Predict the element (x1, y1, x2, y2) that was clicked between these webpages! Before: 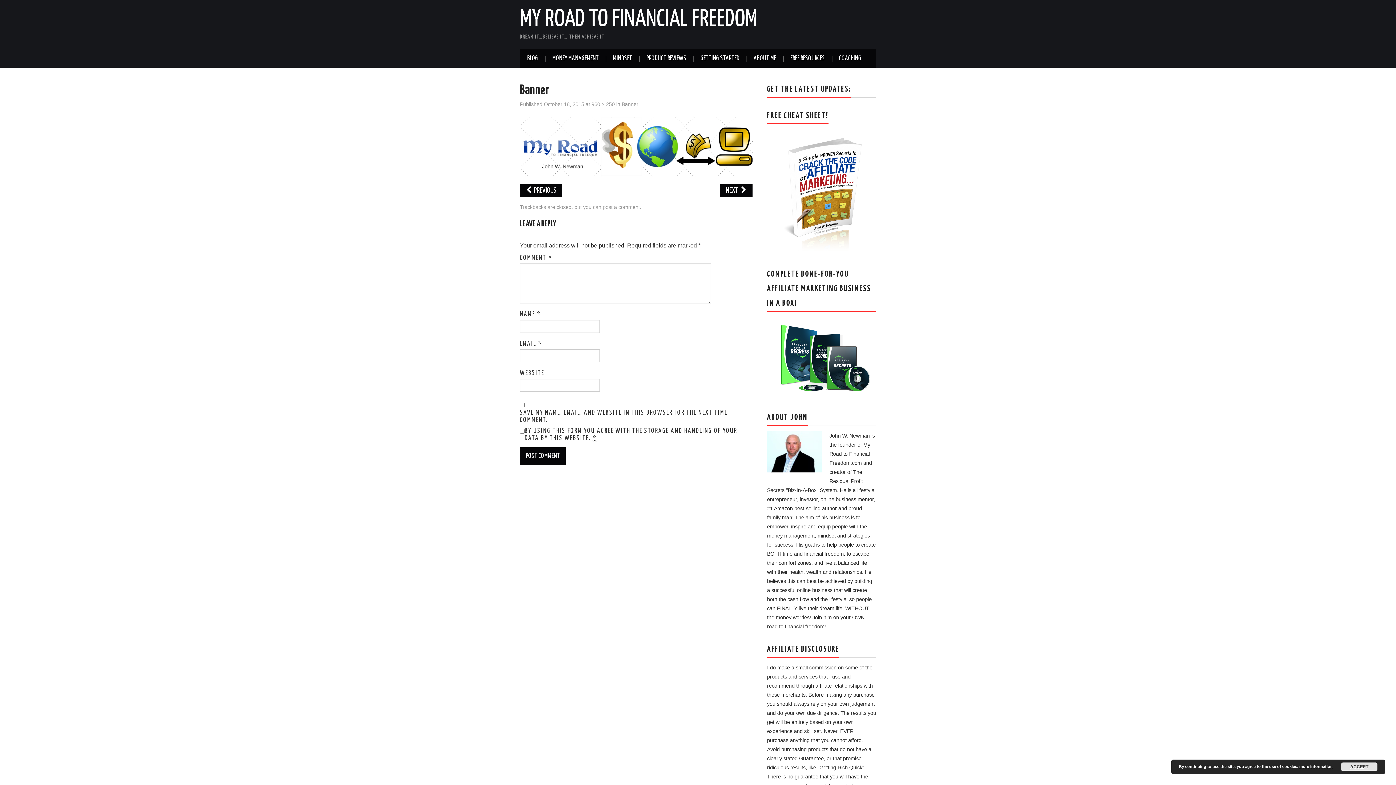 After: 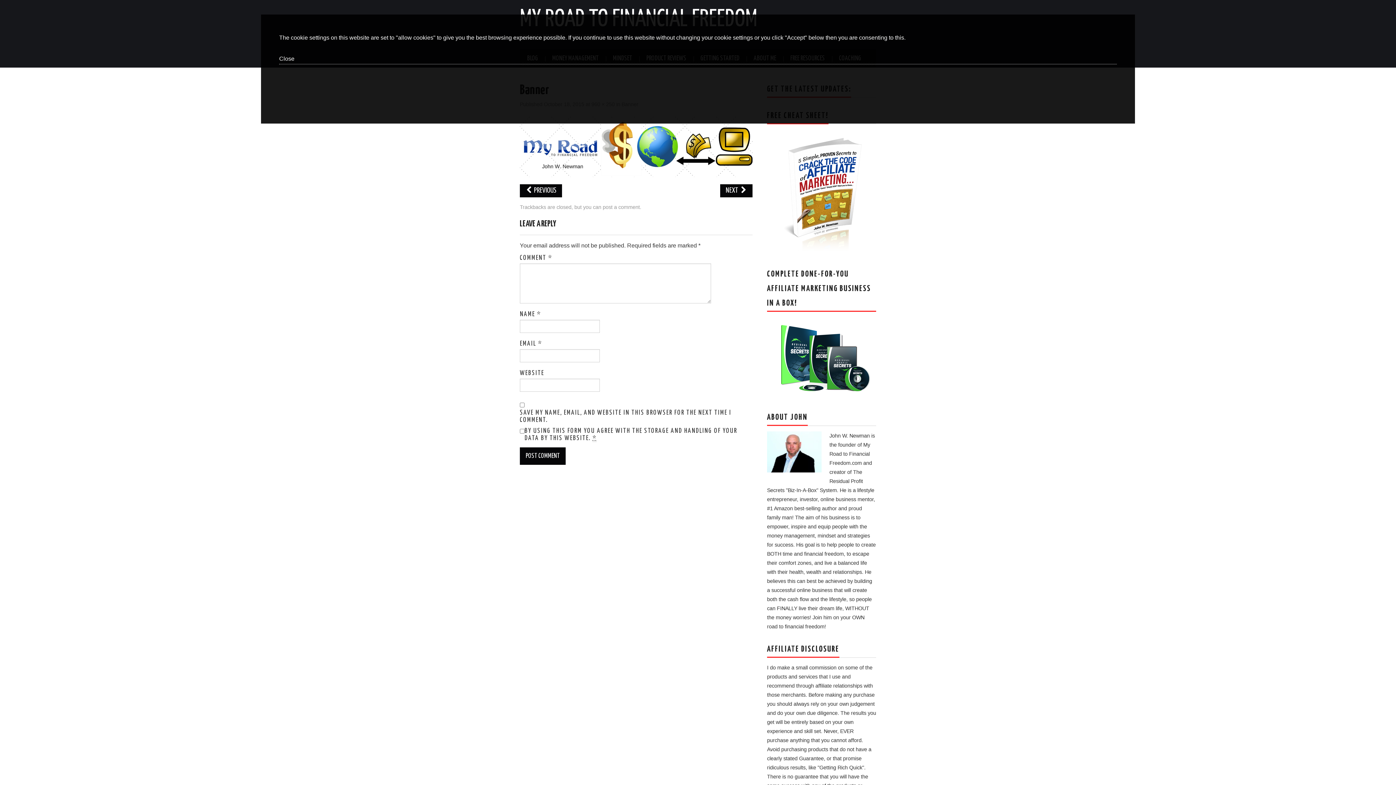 Action: bbox: (1299, 764, 1333, 769) label: more information